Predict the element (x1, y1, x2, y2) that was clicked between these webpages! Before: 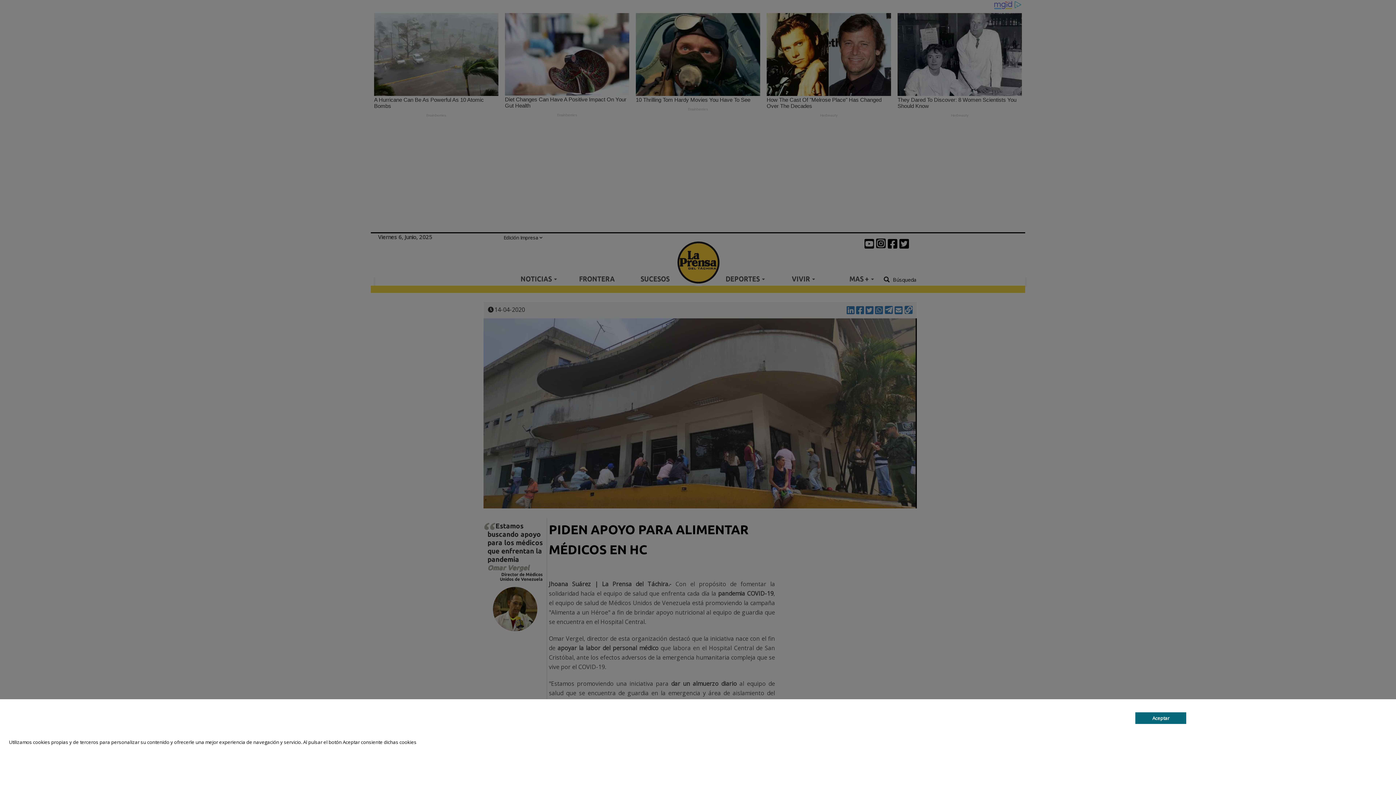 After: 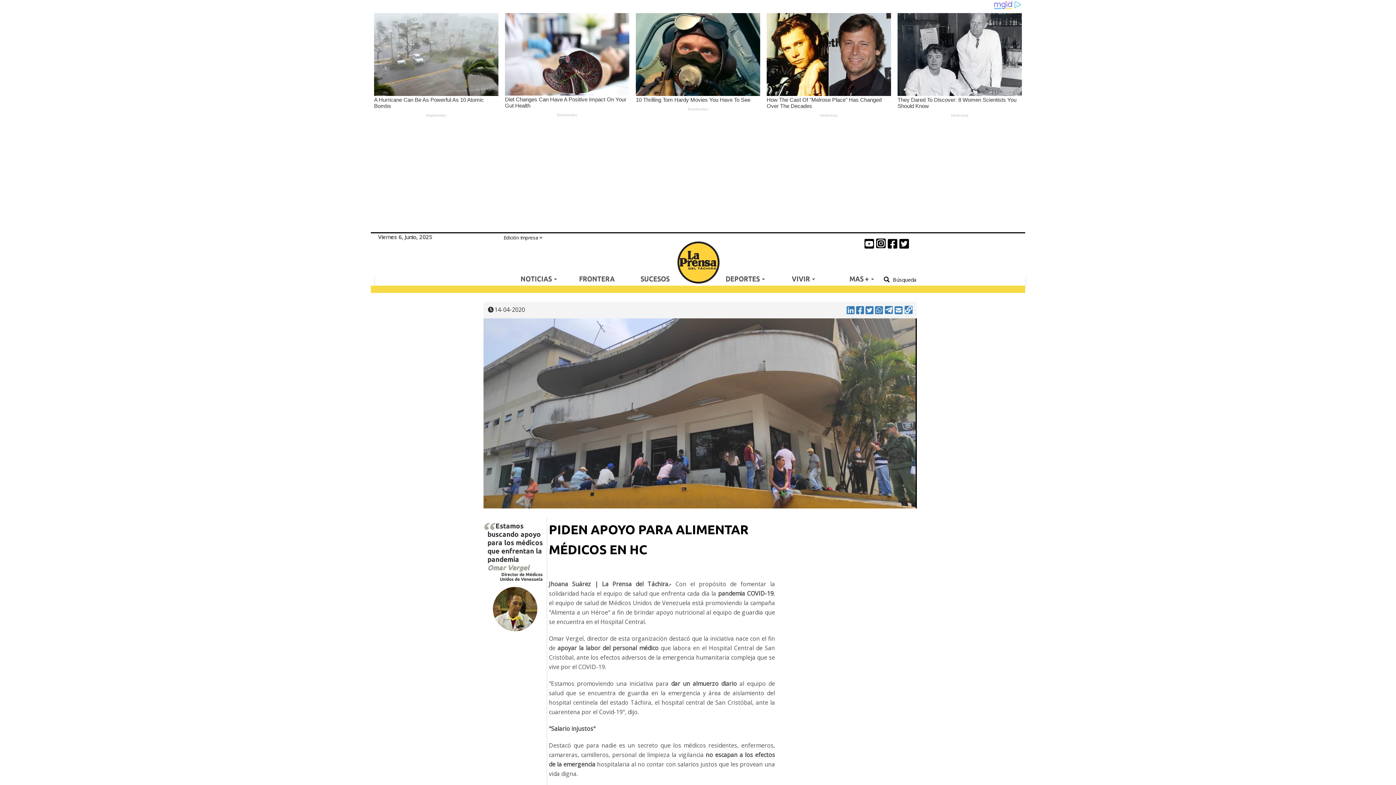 Action: bbox: (1135, 712, 1186, 724) label: Aceptar